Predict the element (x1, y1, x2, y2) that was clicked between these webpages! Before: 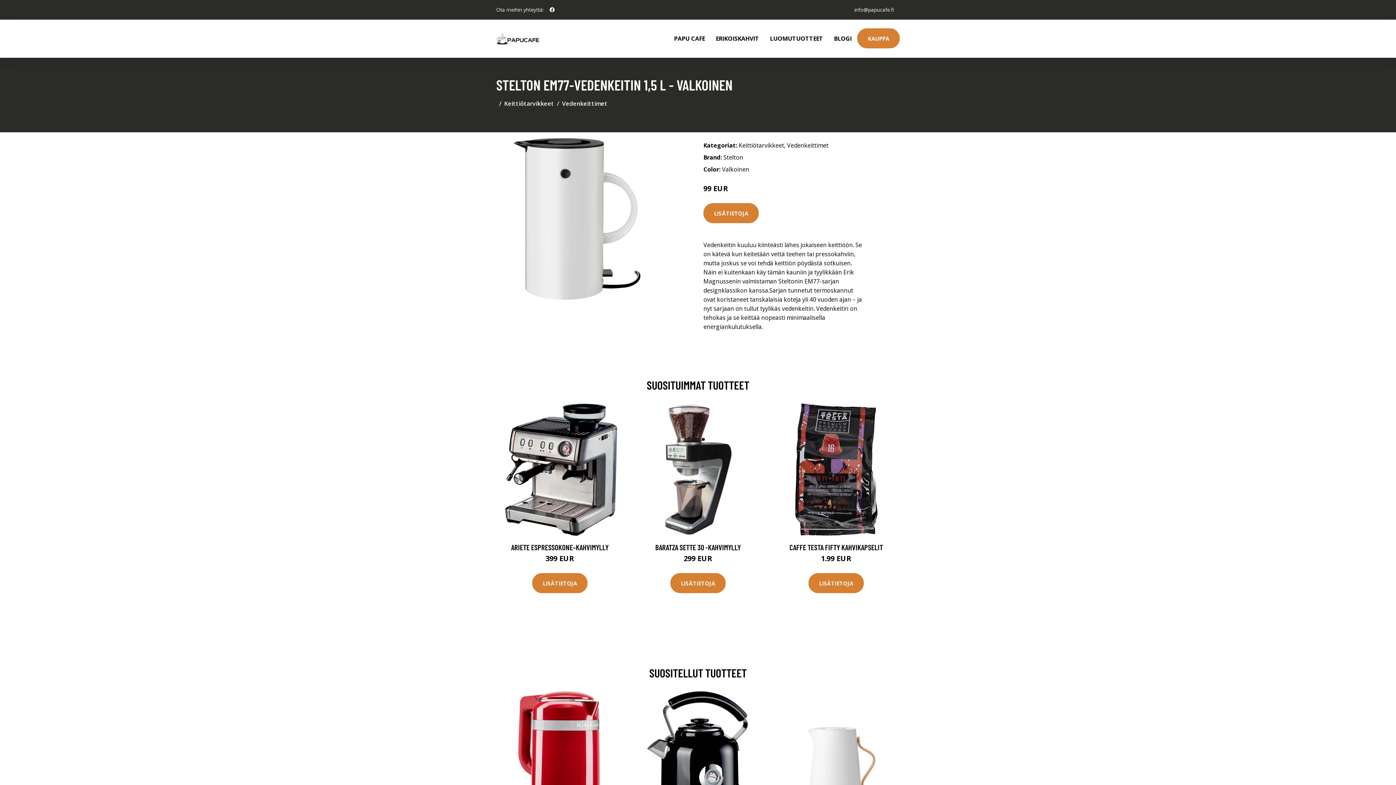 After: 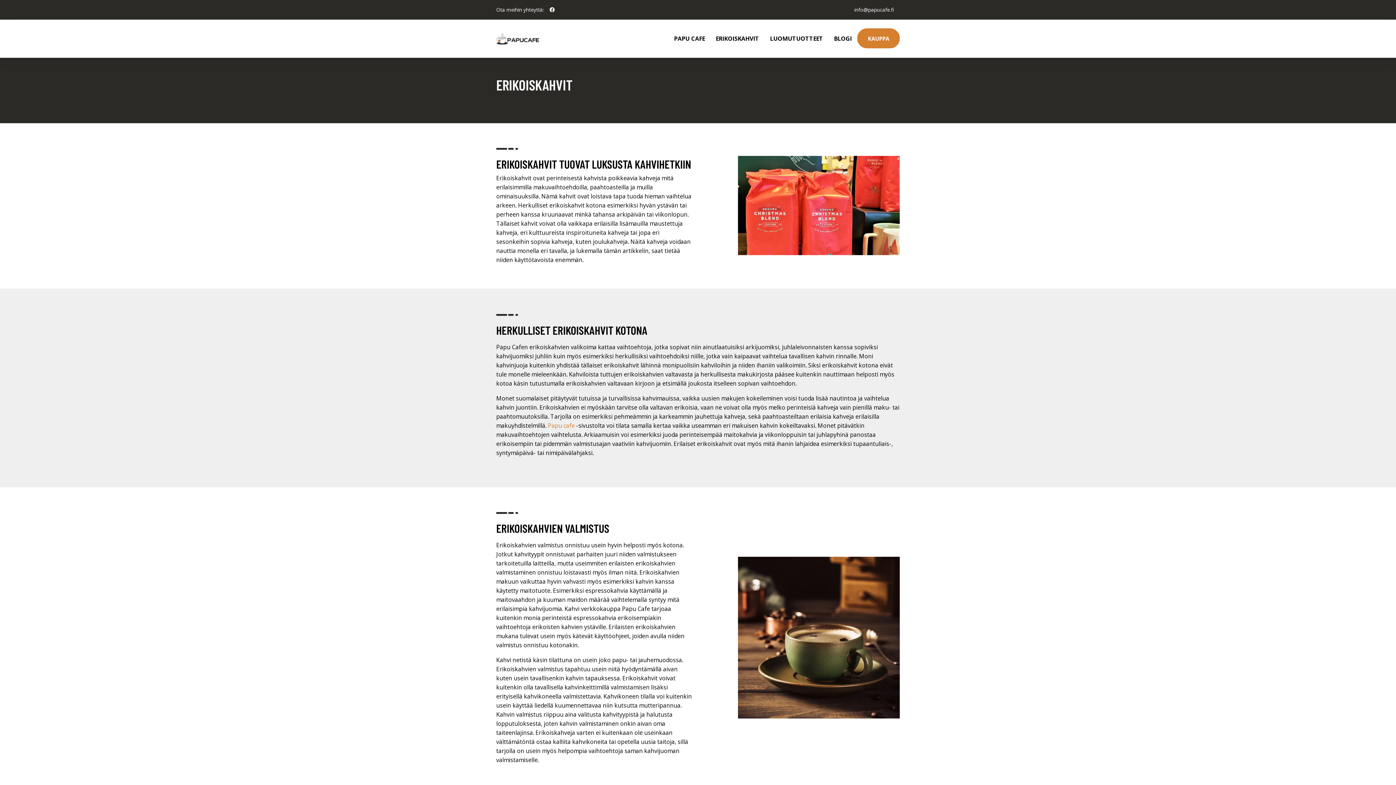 Action: label: ERIKOISKAHVIT bbox: (710, 19, 764, 57)